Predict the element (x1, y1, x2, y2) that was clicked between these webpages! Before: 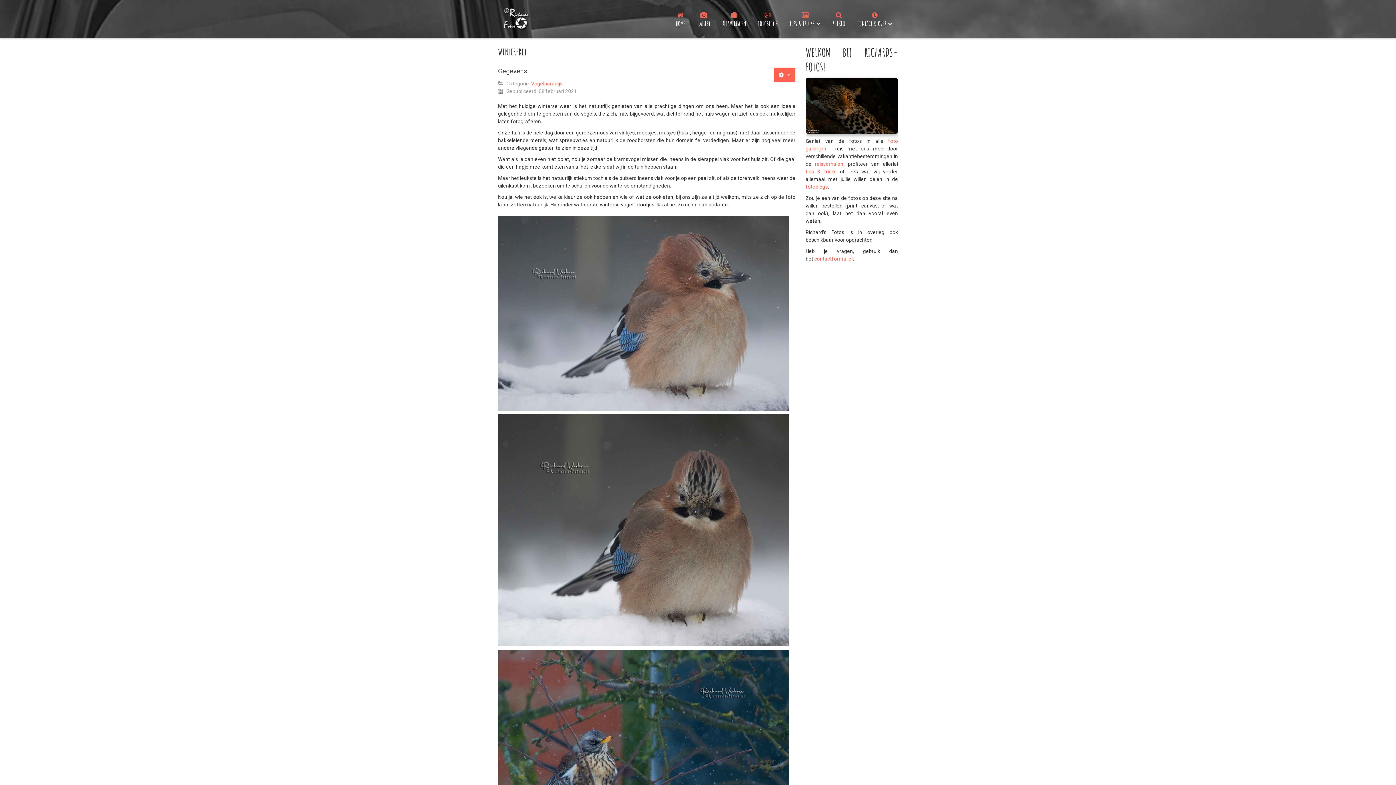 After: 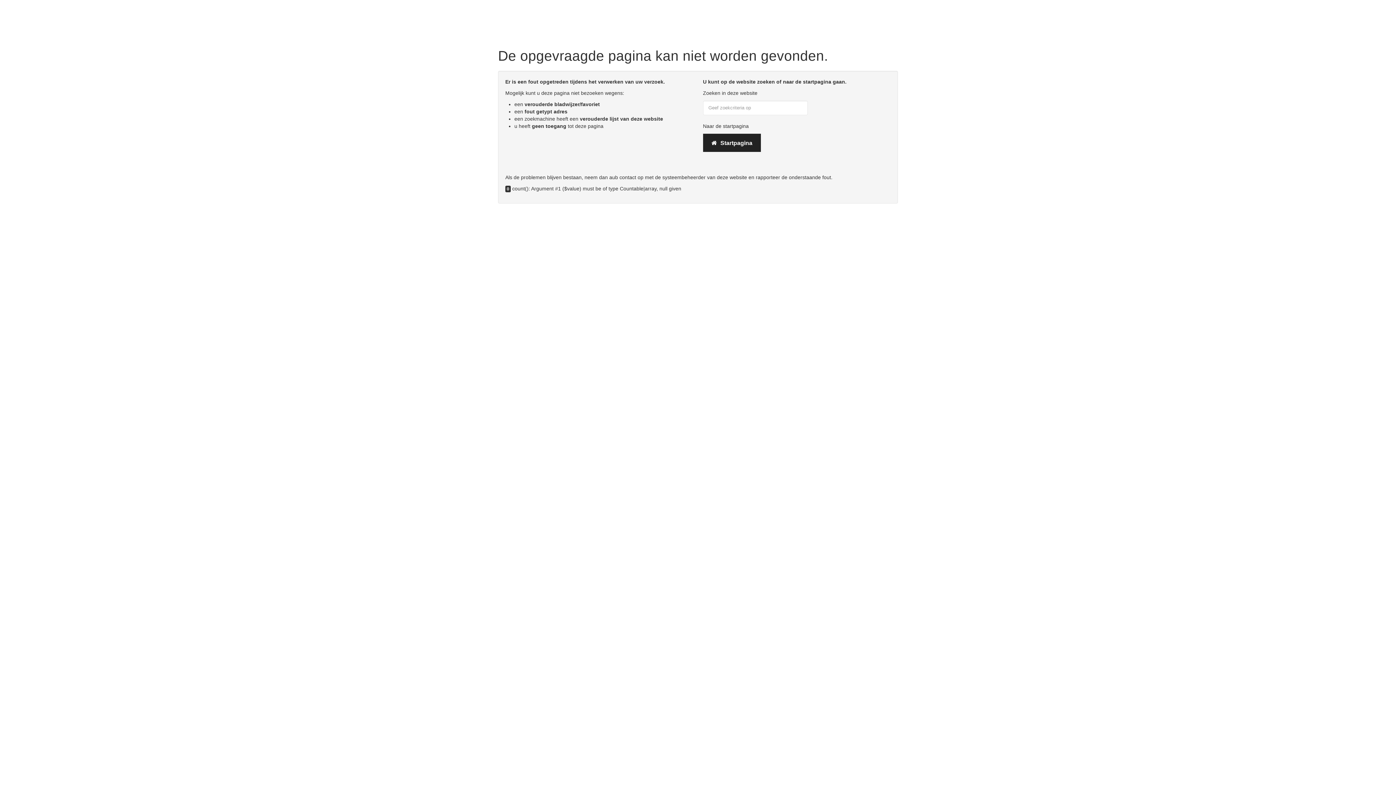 Action: bbox: (498, 8, 590, 29)